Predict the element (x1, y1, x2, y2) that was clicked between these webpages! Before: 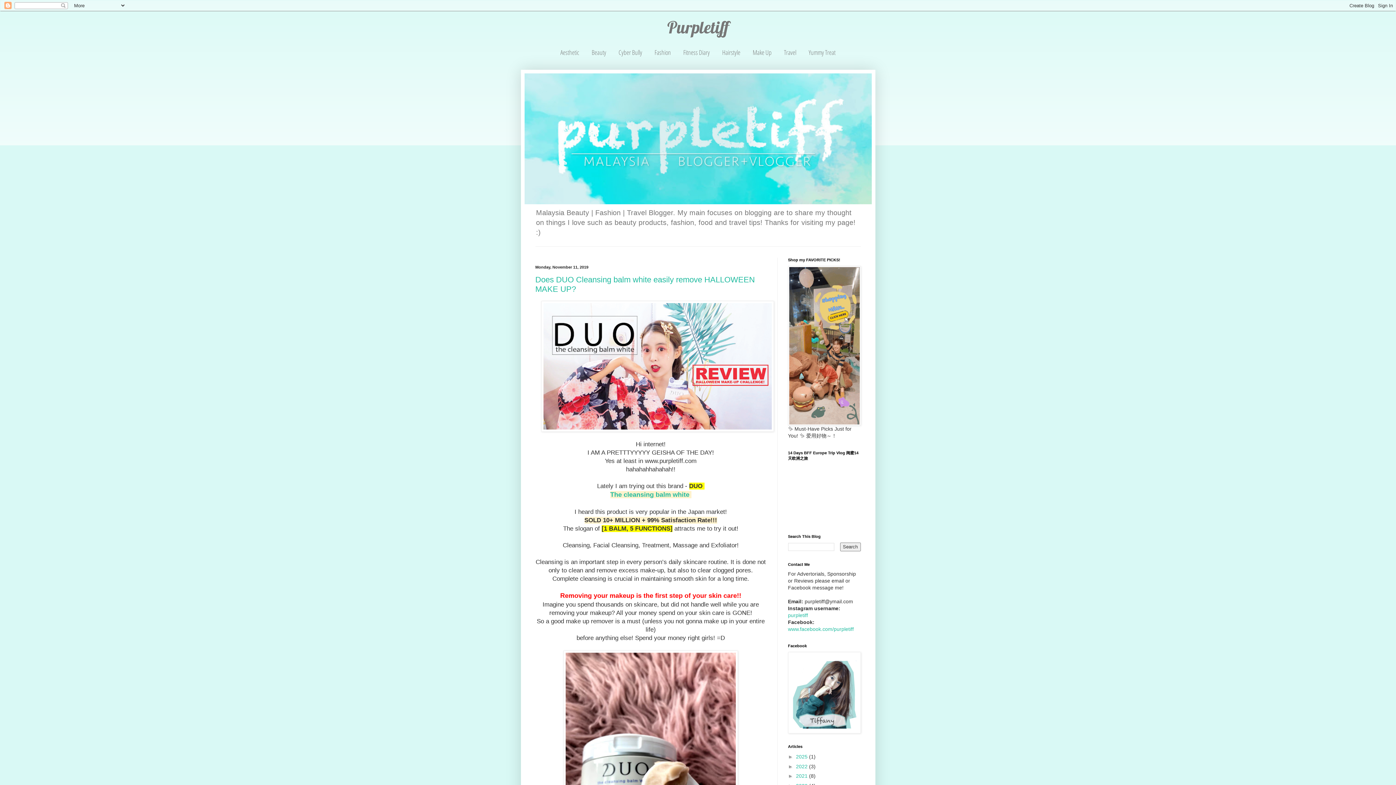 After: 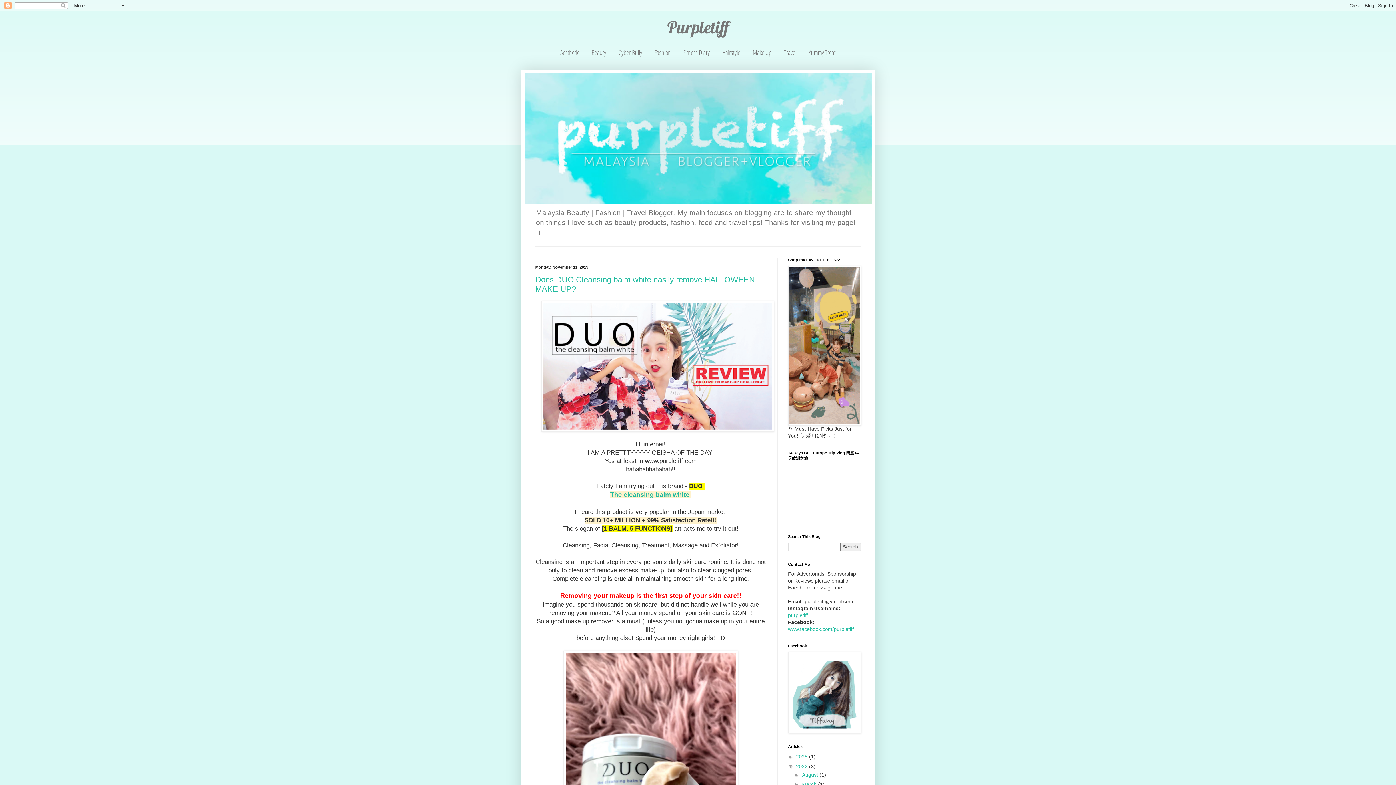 Action: label: ►   bbox: (788, 763, 796, 769)